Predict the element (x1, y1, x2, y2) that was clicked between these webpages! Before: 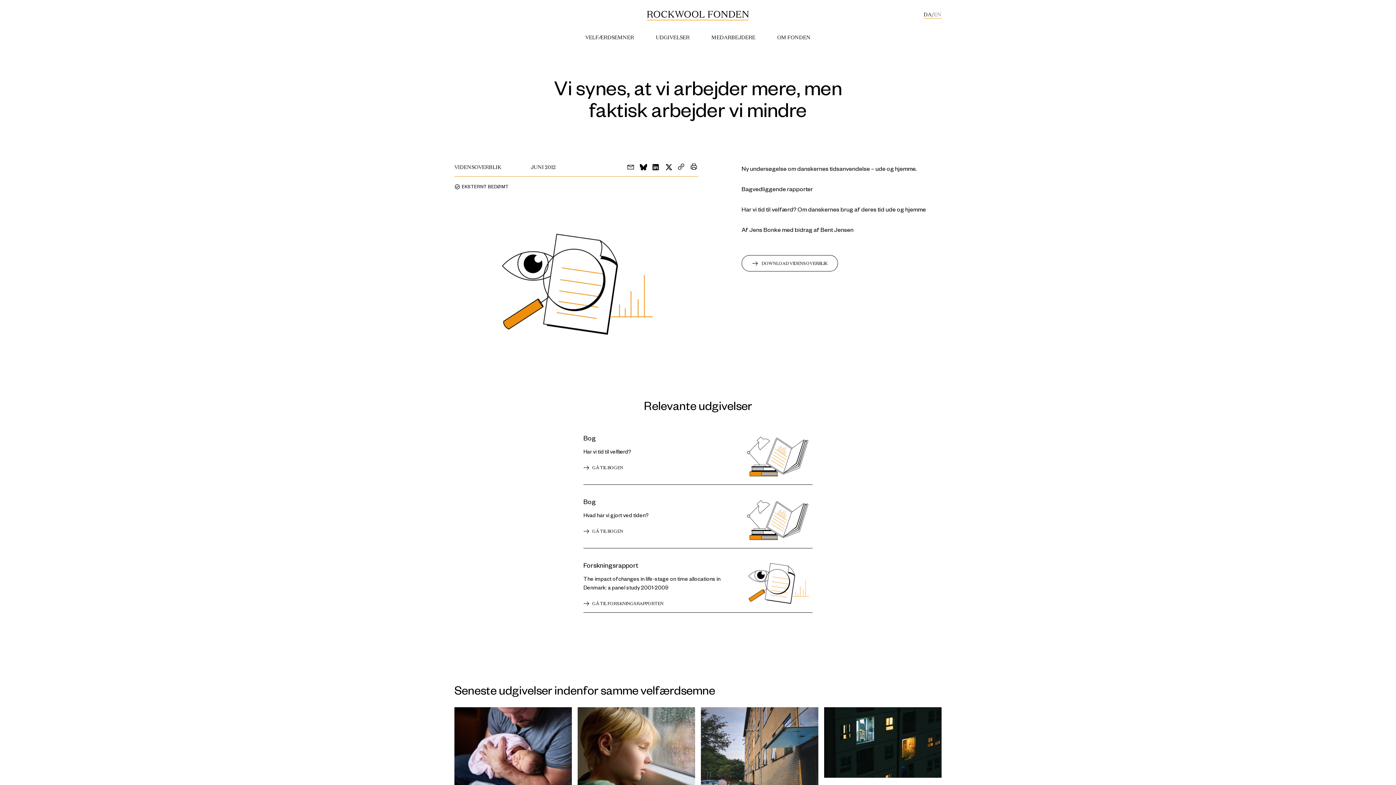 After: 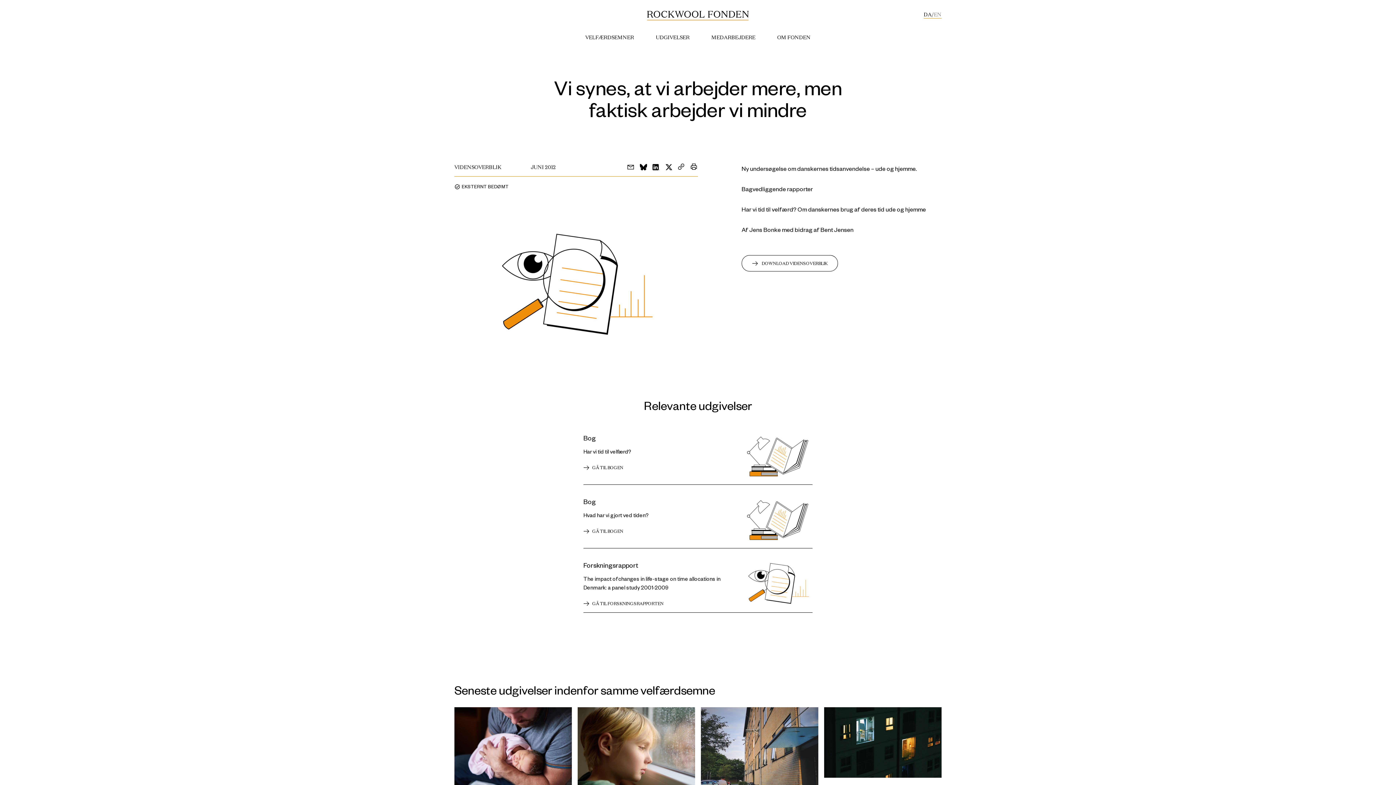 Action: bbox: (678, 163, 685, 170)